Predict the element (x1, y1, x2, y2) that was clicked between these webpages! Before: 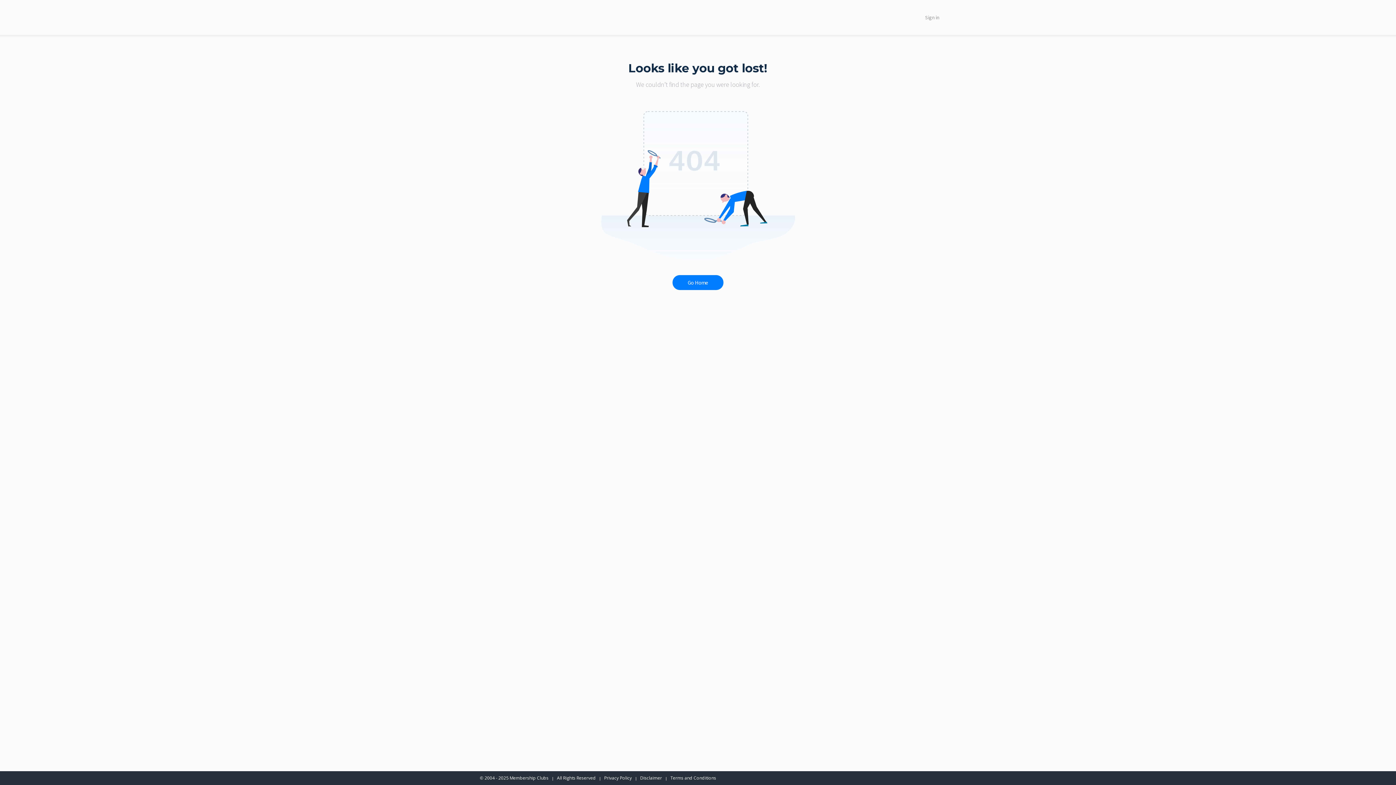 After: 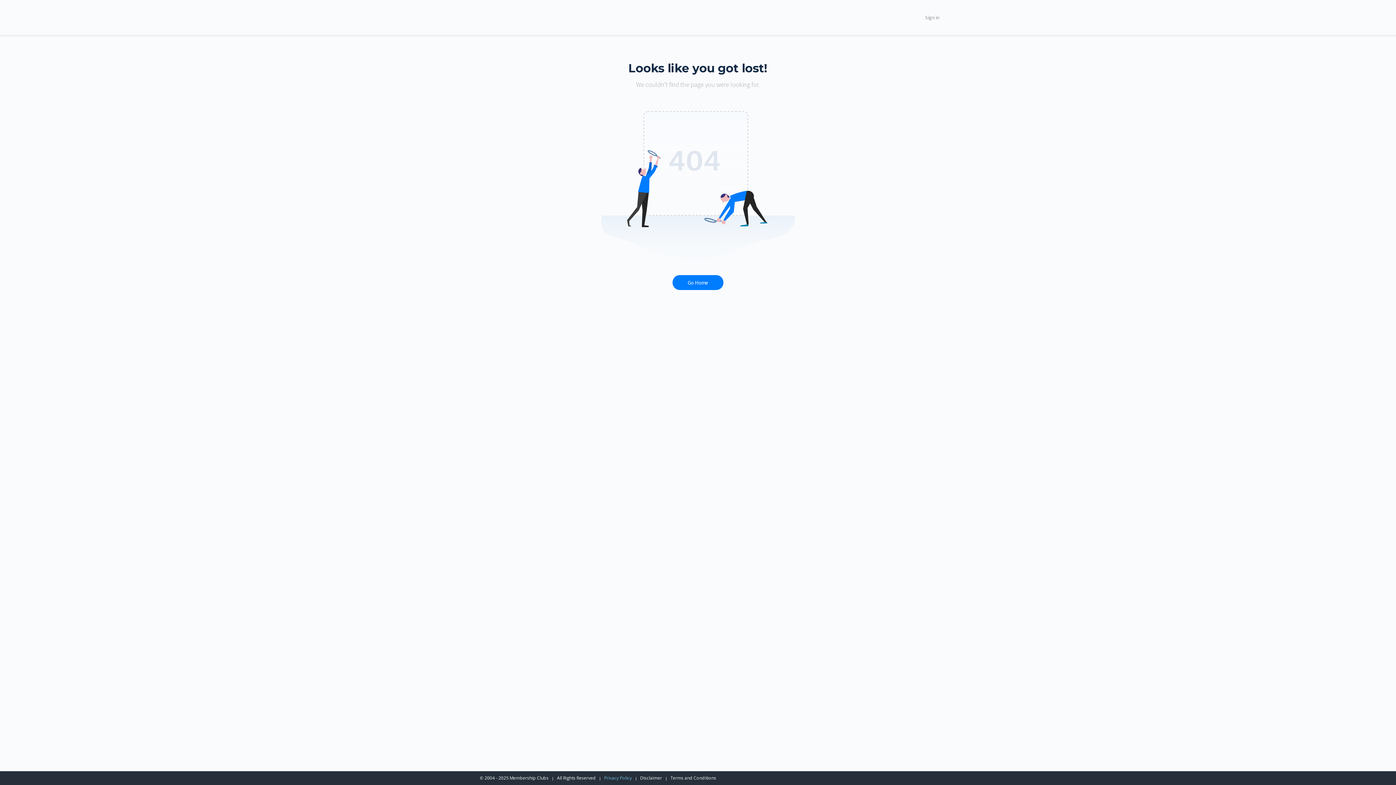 Action: bbox: (604, 775, 632, 781) label: Privacy Policy